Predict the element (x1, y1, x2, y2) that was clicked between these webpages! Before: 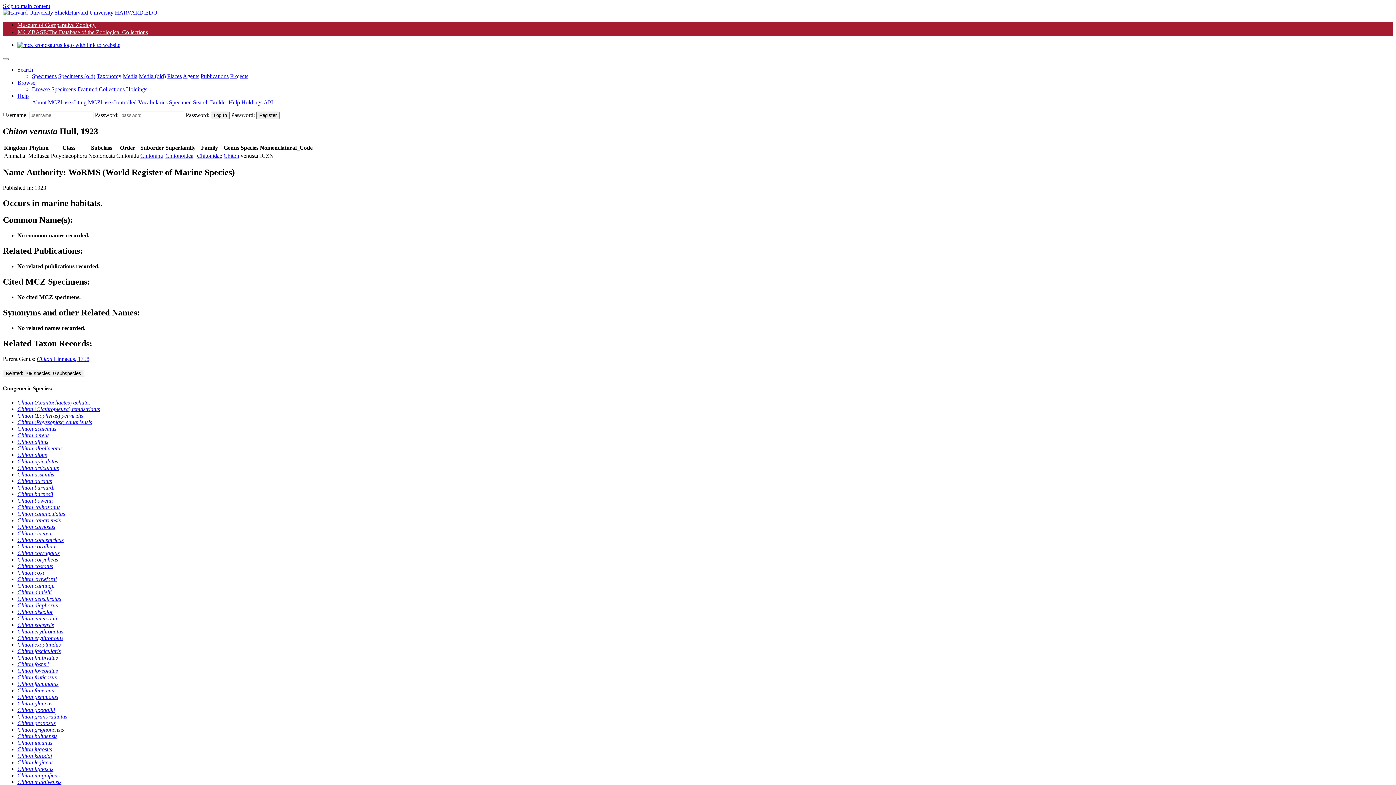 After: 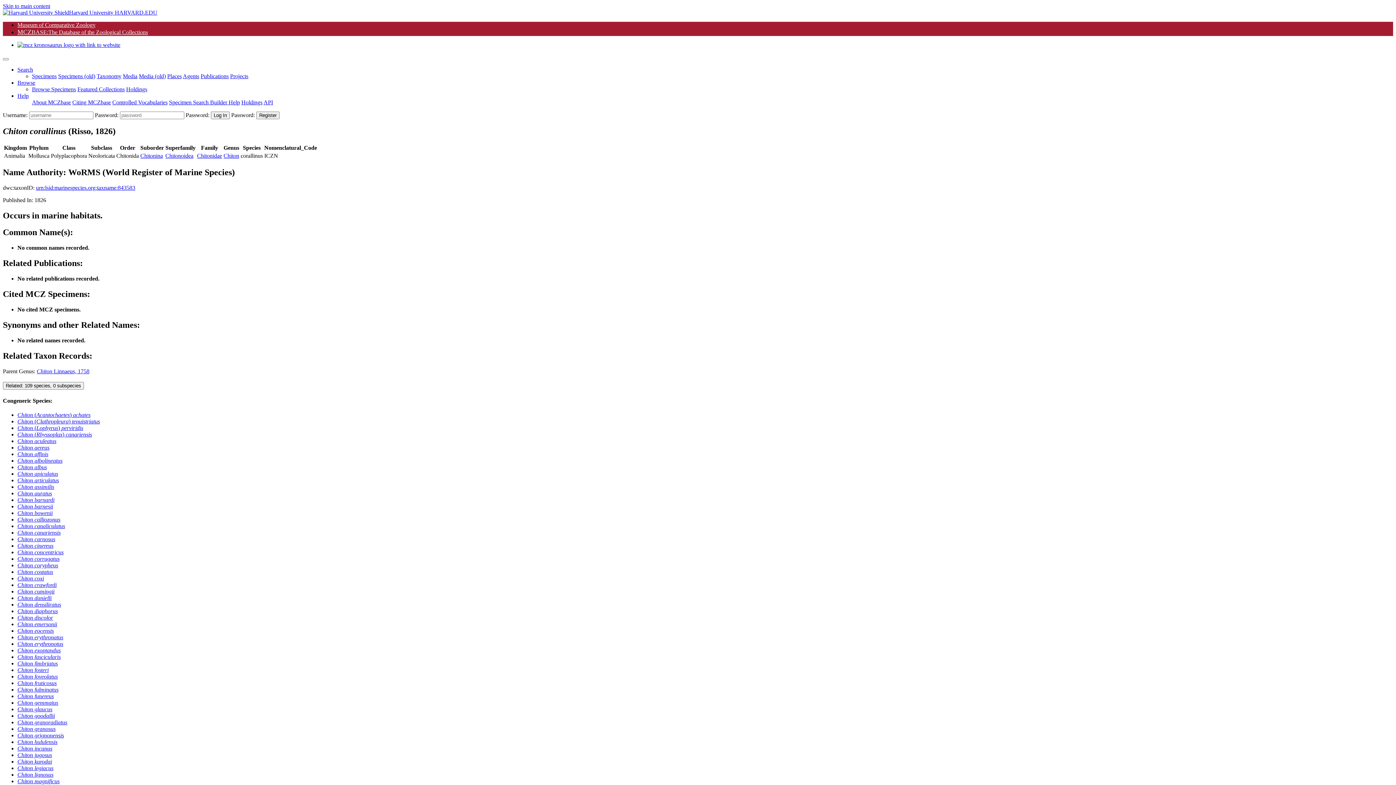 Action: bbox: (17, 543, 57, 549) label: Chiton corallinus